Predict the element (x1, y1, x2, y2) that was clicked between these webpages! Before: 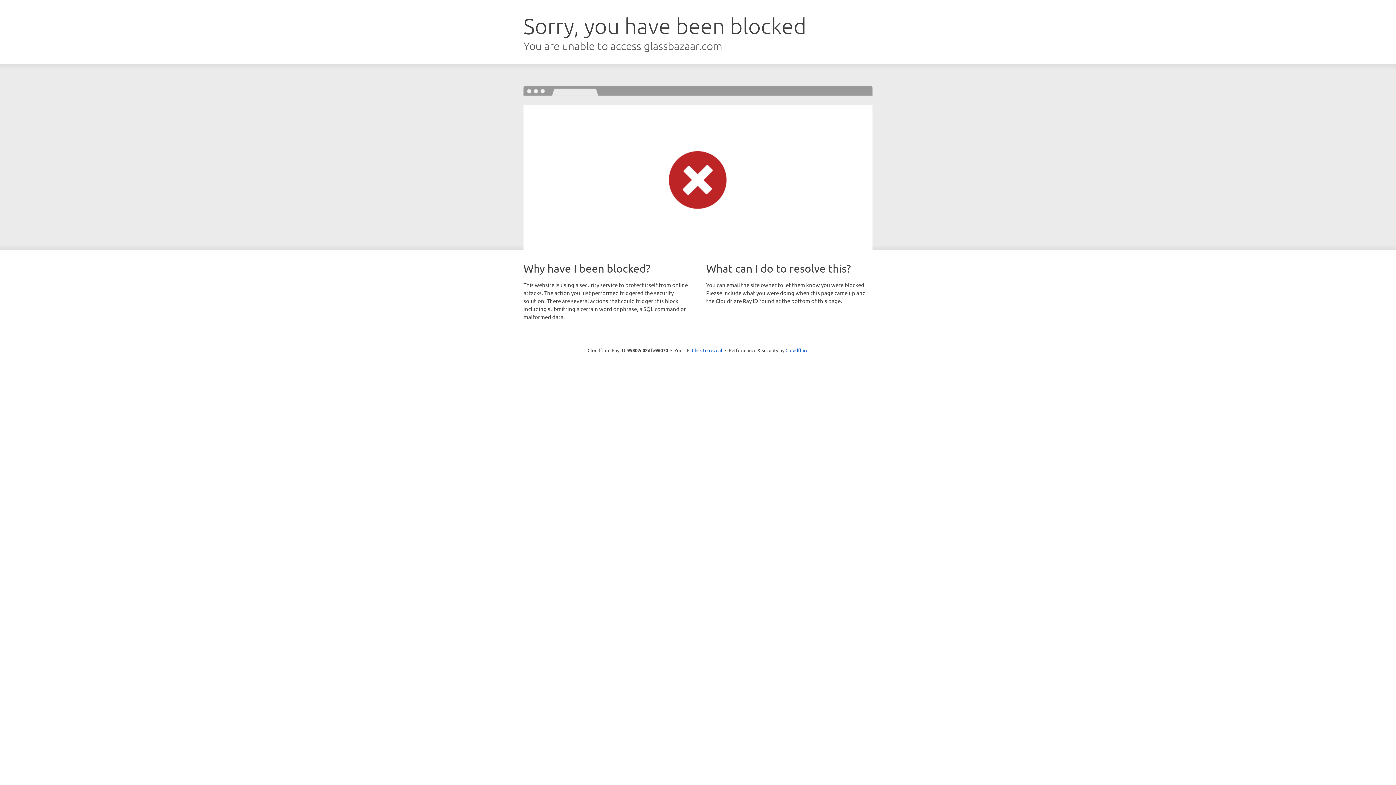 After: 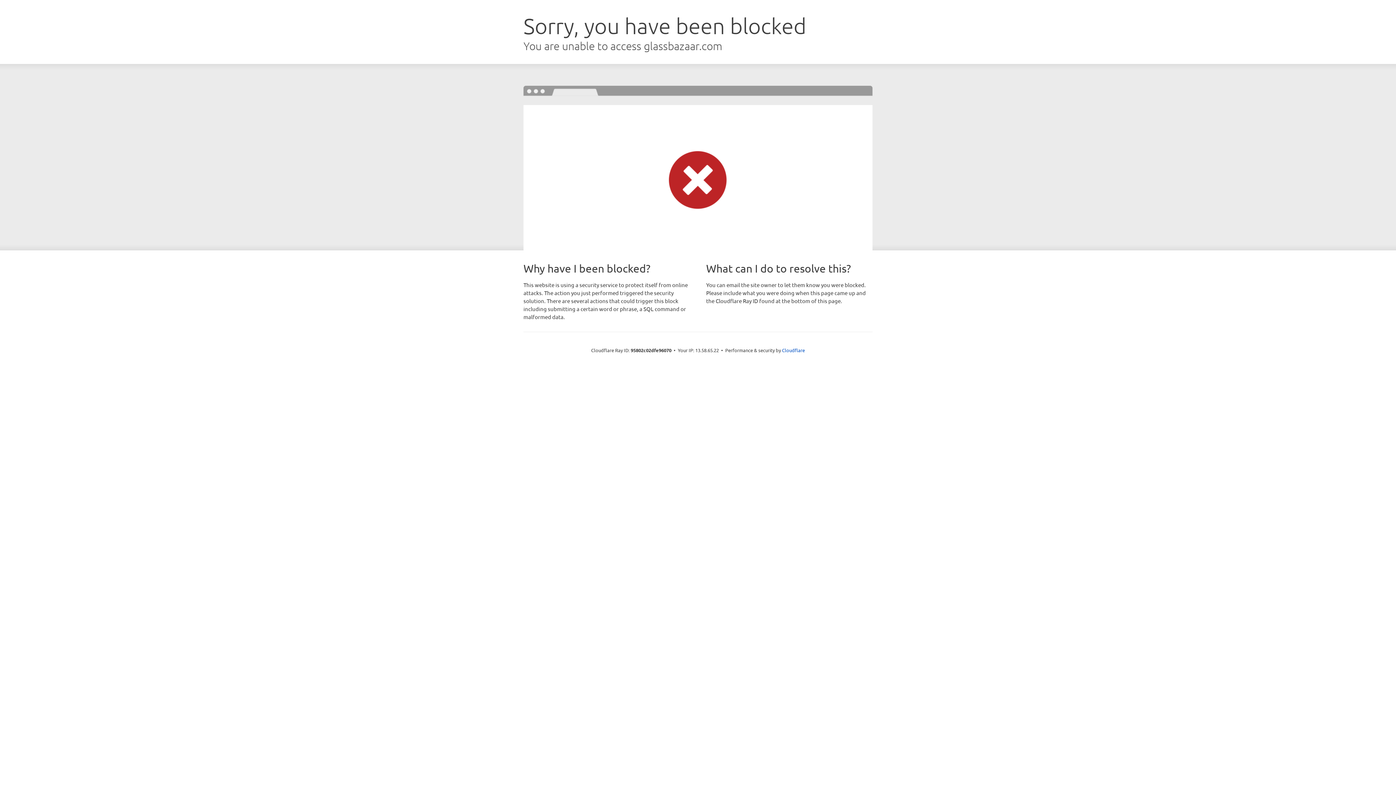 Action: bbox: (692, 346, 722, 353) label: Click to reveal